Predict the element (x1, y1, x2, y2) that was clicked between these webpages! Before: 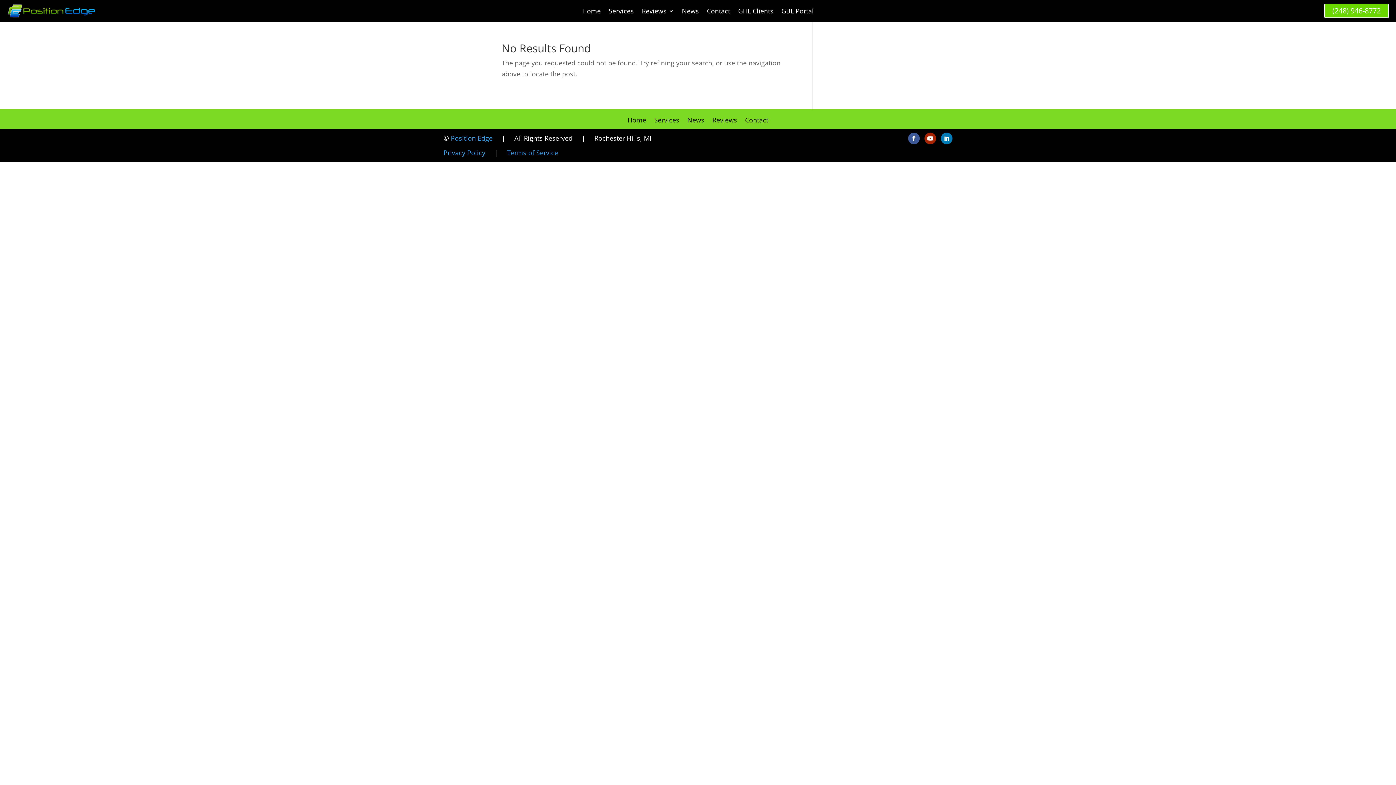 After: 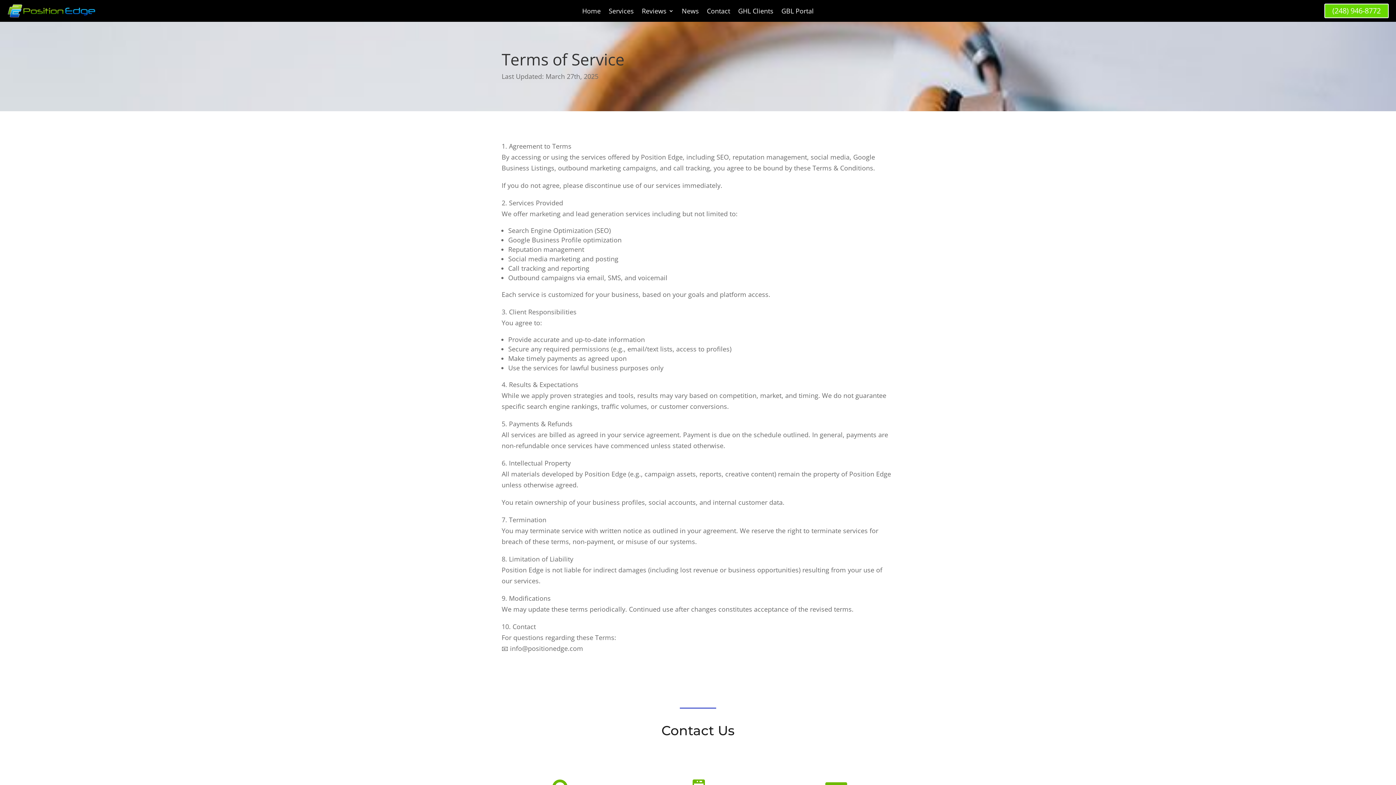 Action: bbox: (507, 148, 558, 157) label: Terms of Service